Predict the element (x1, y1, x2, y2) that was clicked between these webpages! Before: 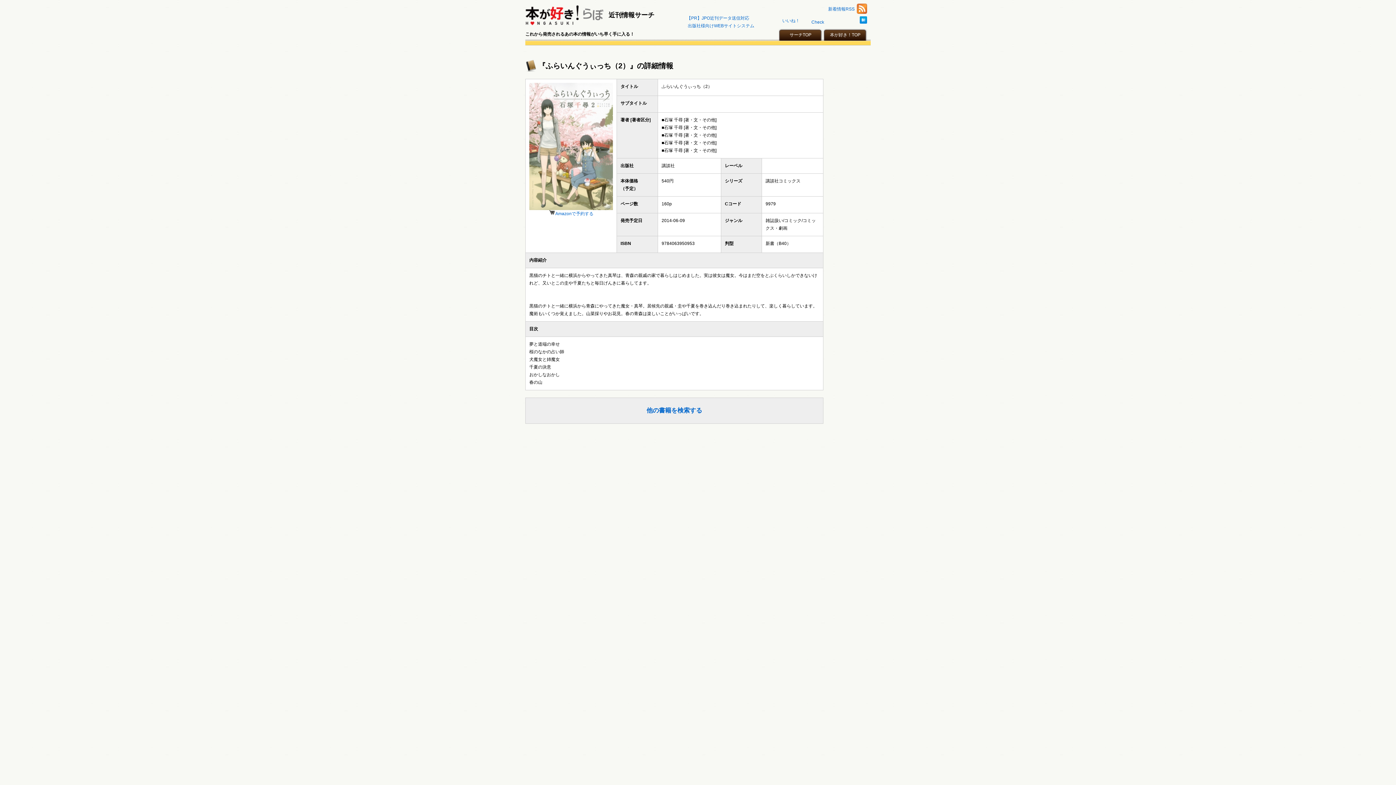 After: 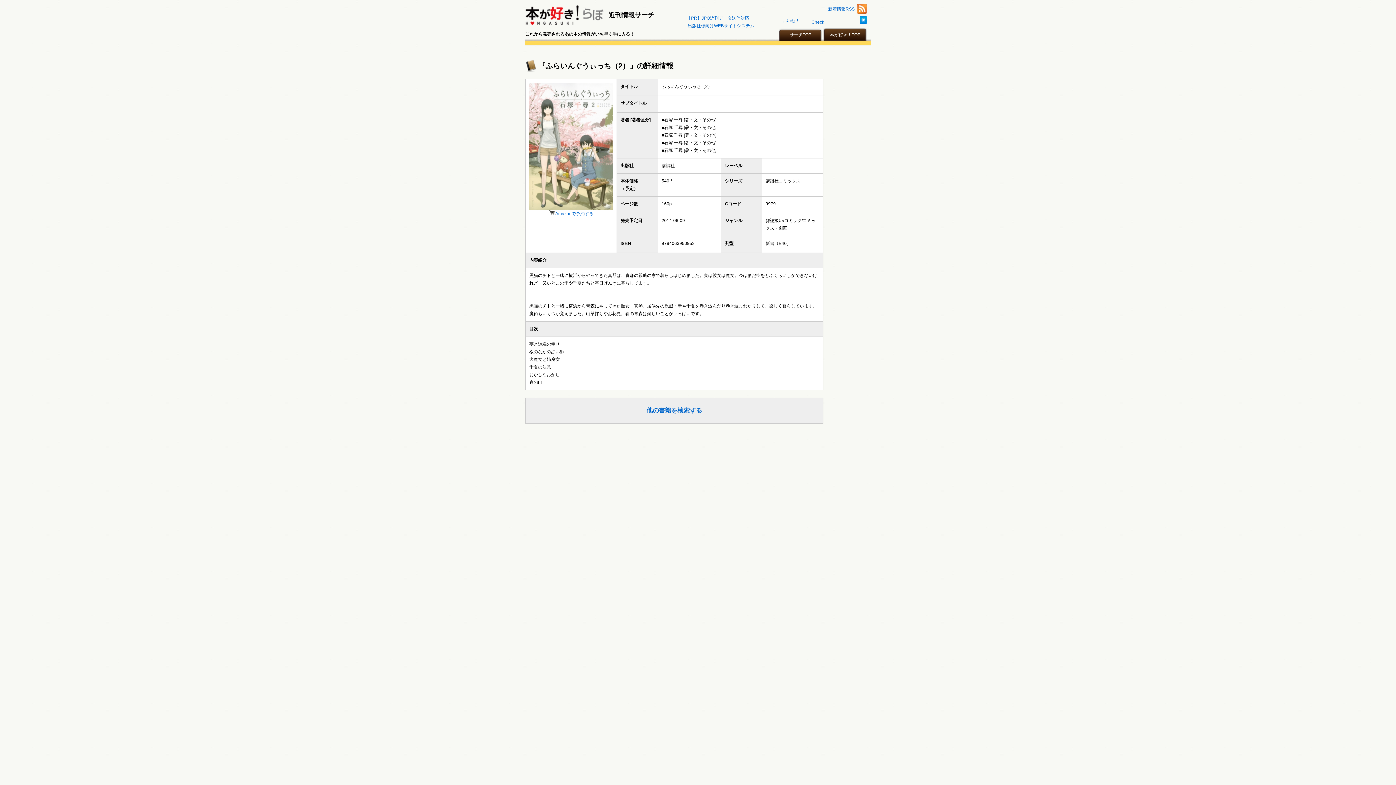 Action: bbox: (823, 27, 867, 40) label: 本が好き！TOP